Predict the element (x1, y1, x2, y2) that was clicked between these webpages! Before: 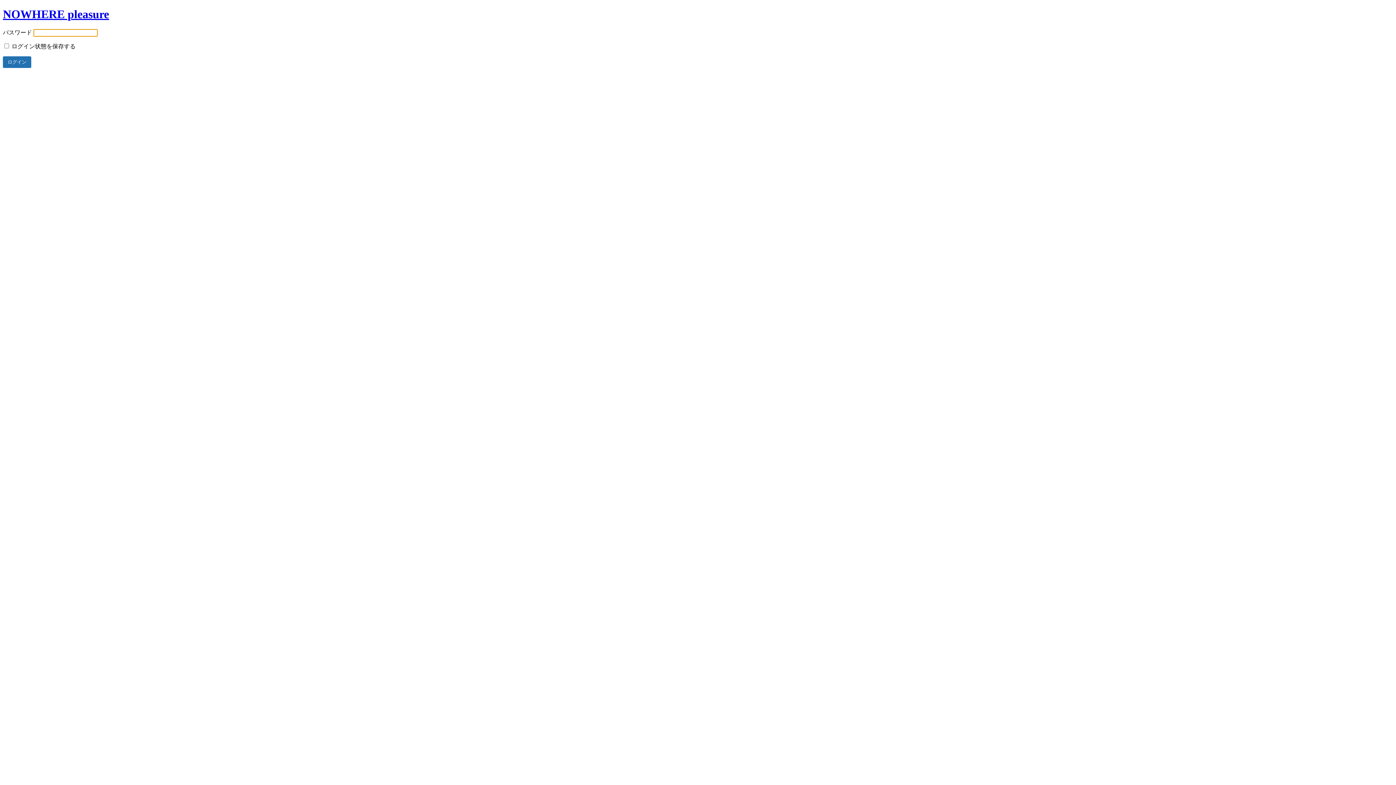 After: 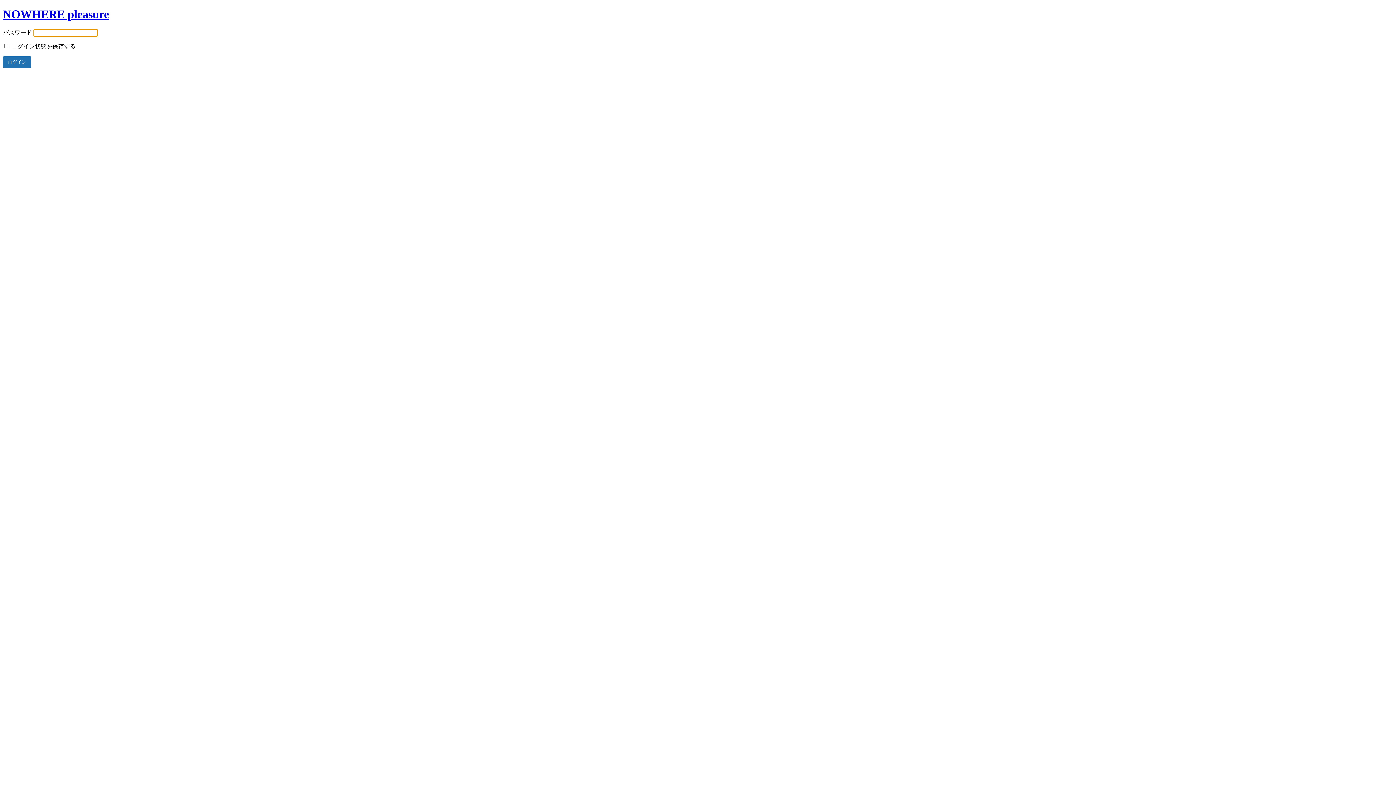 Action: bbox: (2, 7, 109, 20) label: NOWHERE pleasure